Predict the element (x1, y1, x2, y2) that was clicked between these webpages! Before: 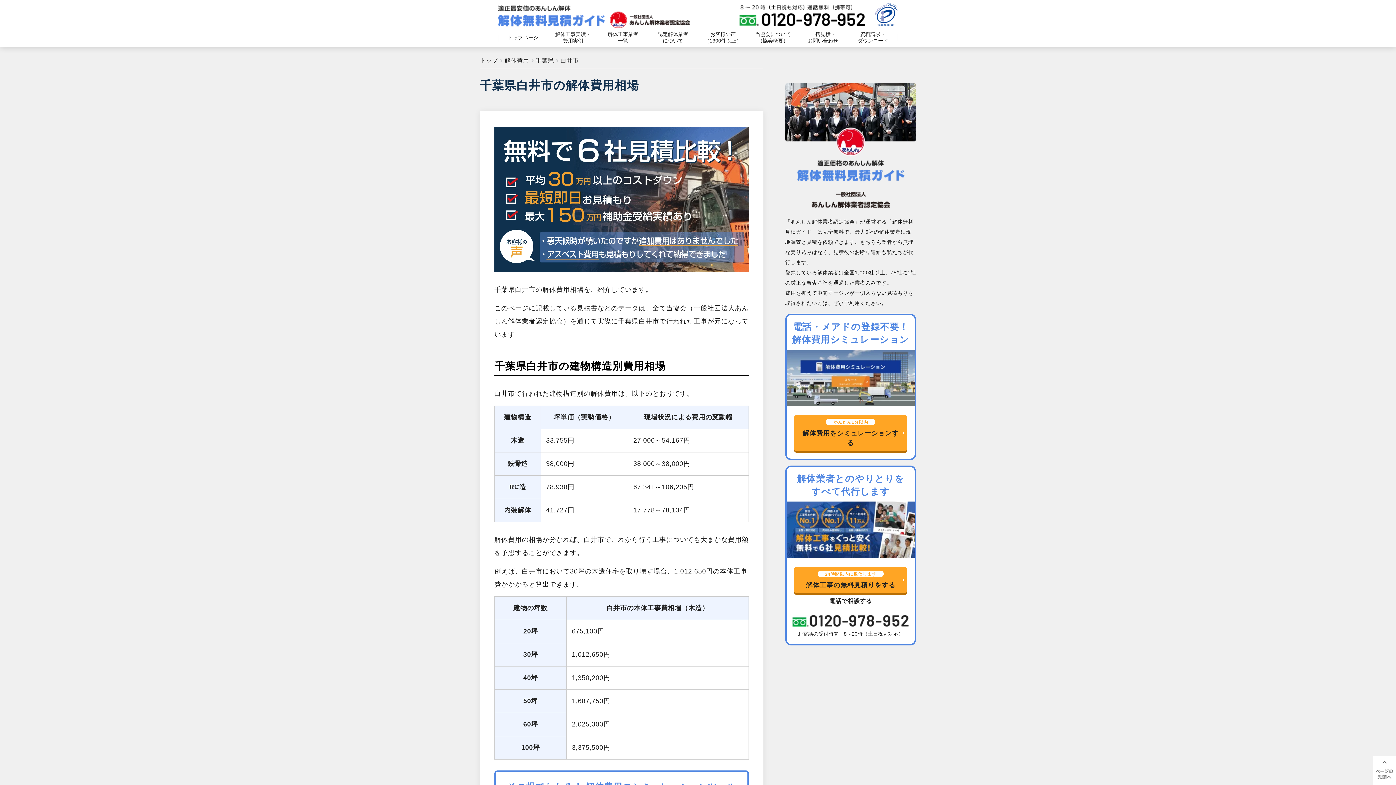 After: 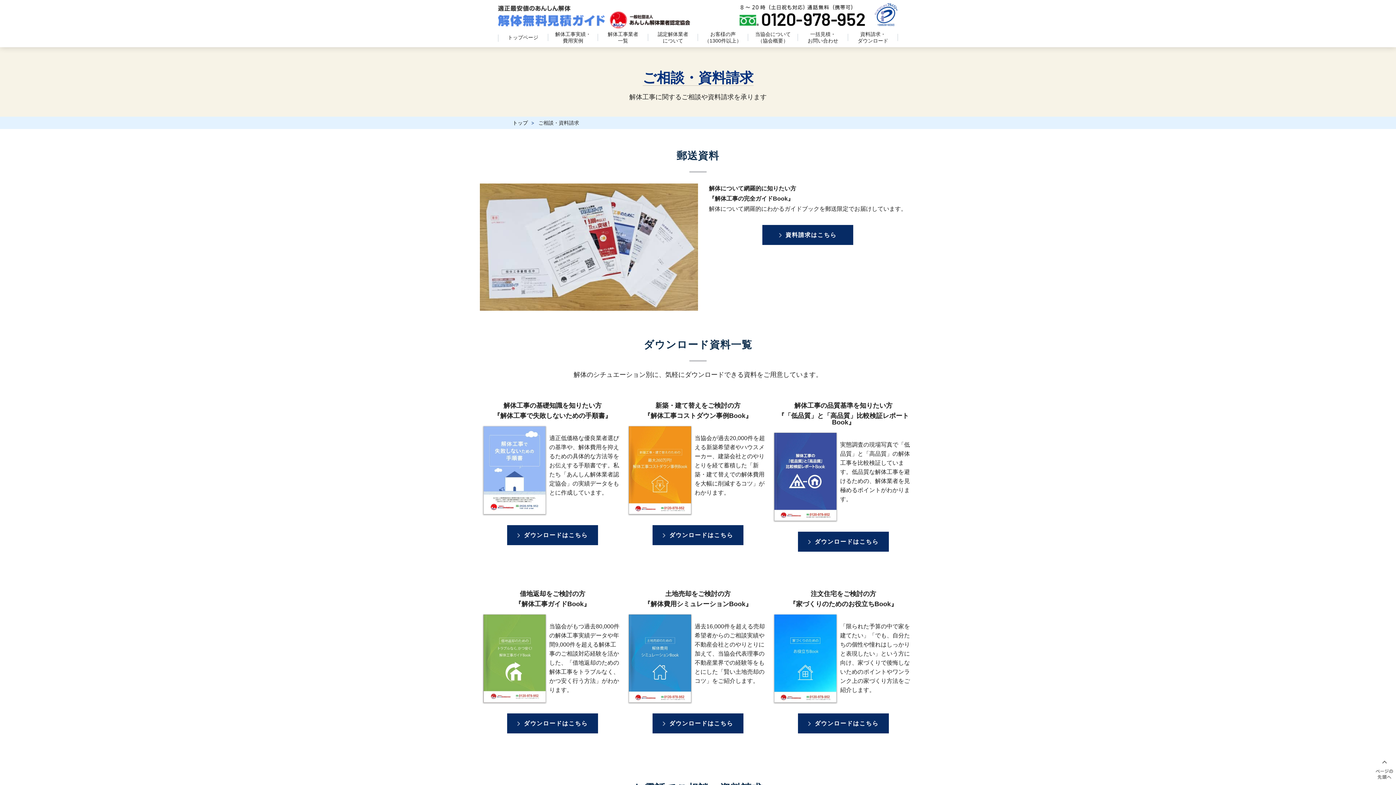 Action: bbox: (848, 29, 898, 47) label: 資料請求・
ダウンロード